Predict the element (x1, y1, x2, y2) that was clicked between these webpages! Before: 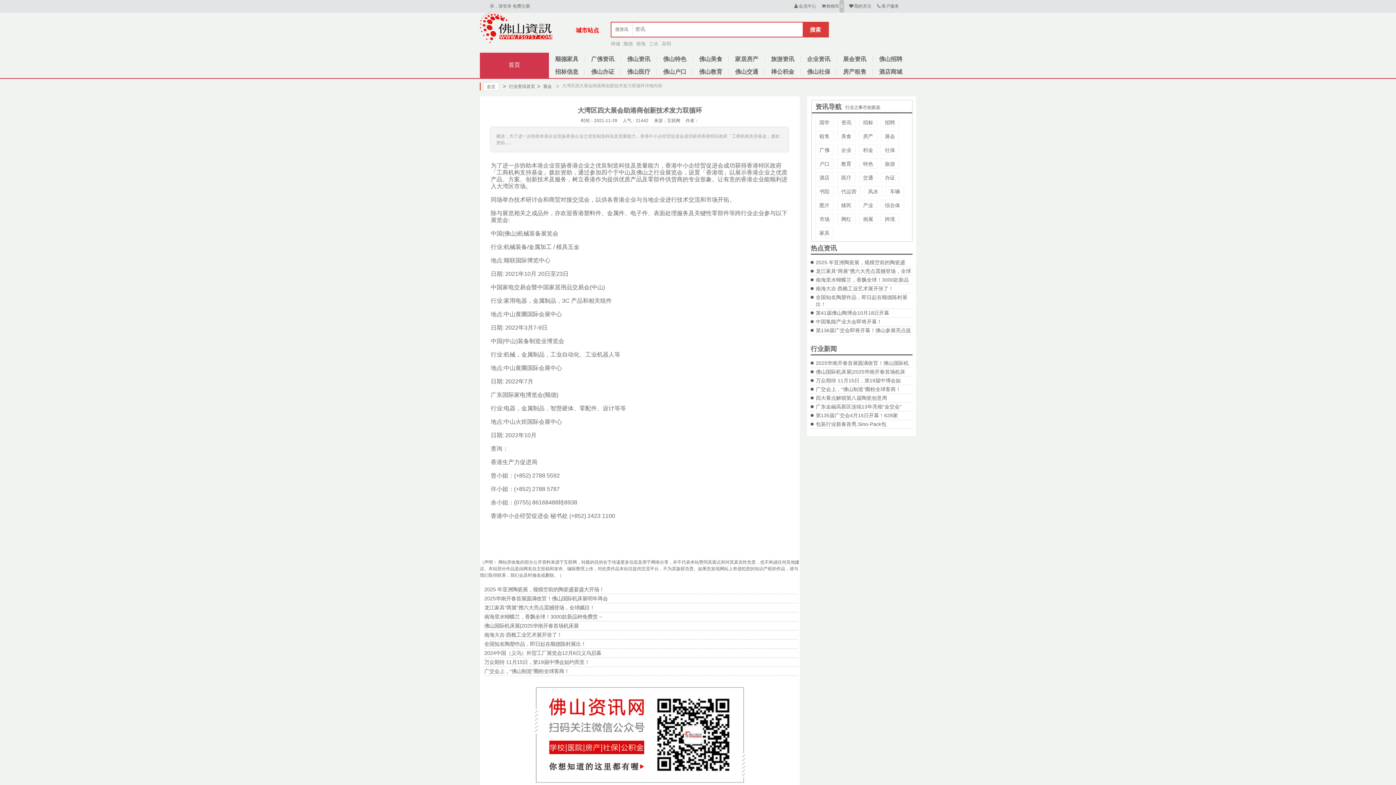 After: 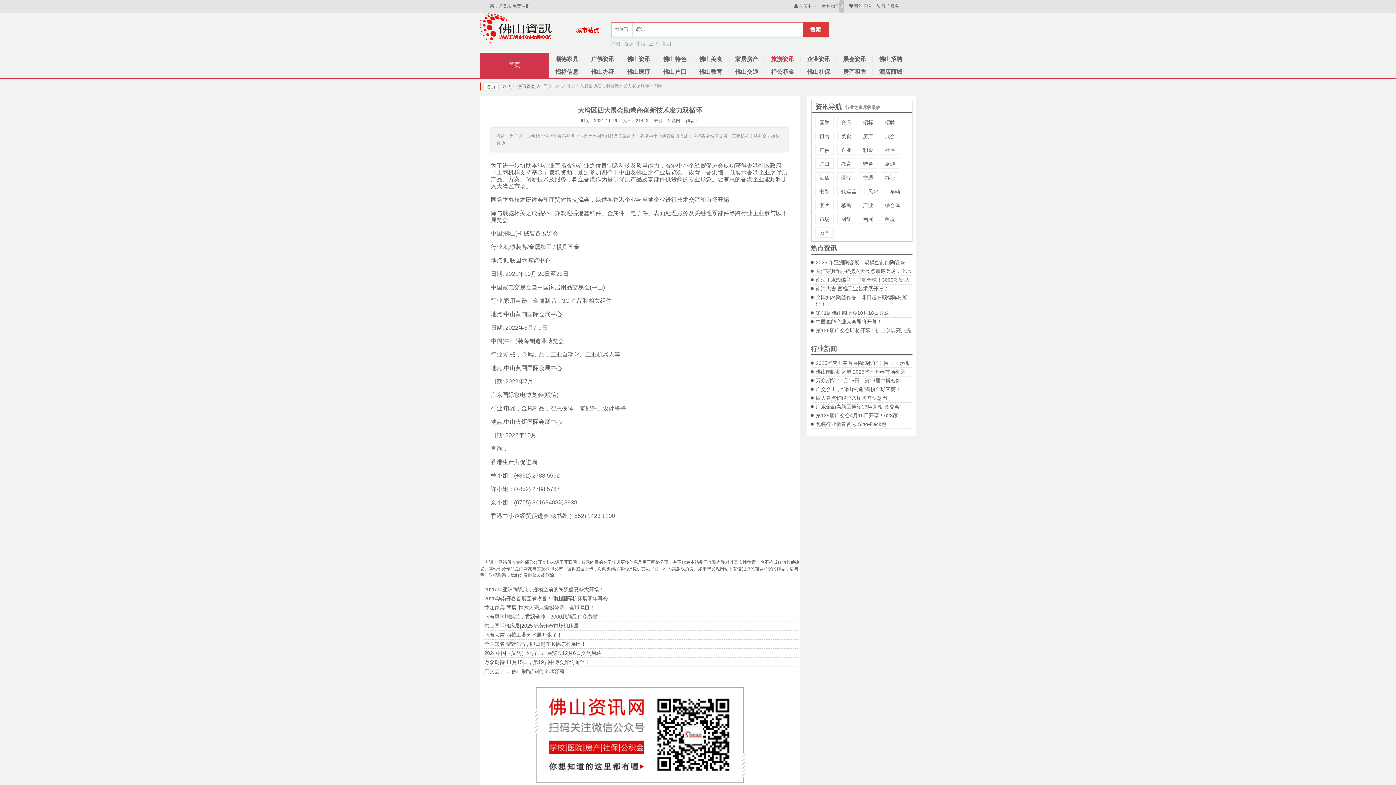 Action: bbox: (764, 56, 801, 62) label: 旅游资讯